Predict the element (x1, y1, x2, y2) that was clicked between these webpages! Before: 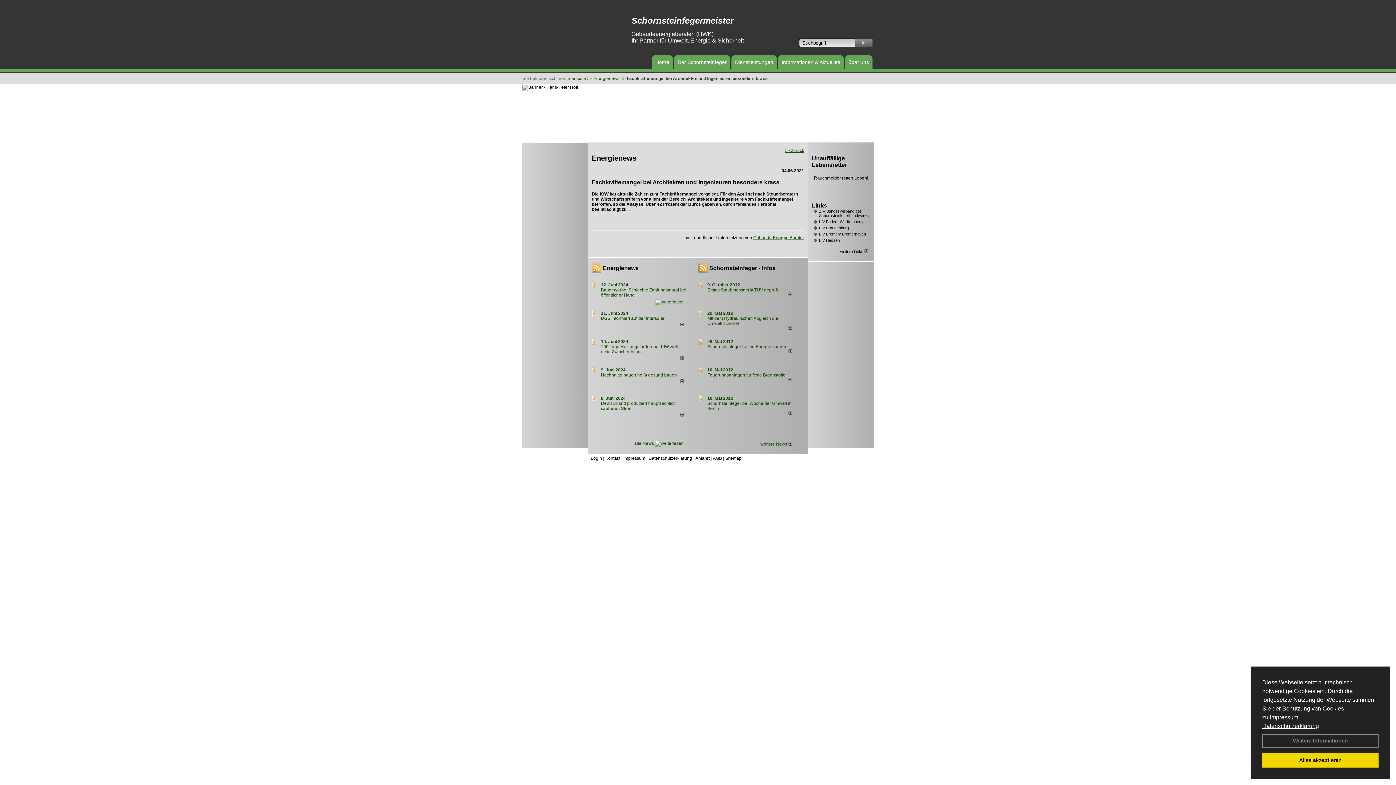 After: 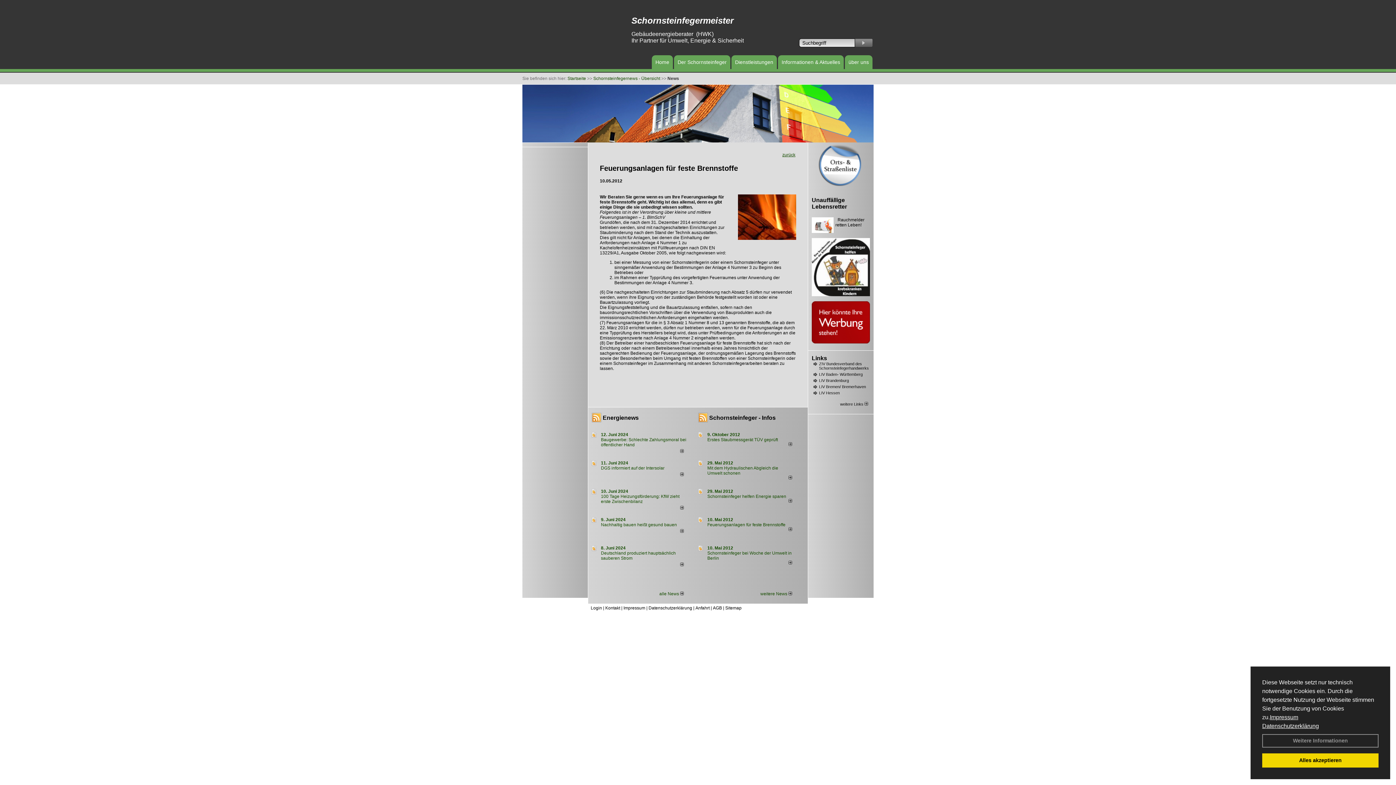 Action: bbox: (788, 377, 792, 382)